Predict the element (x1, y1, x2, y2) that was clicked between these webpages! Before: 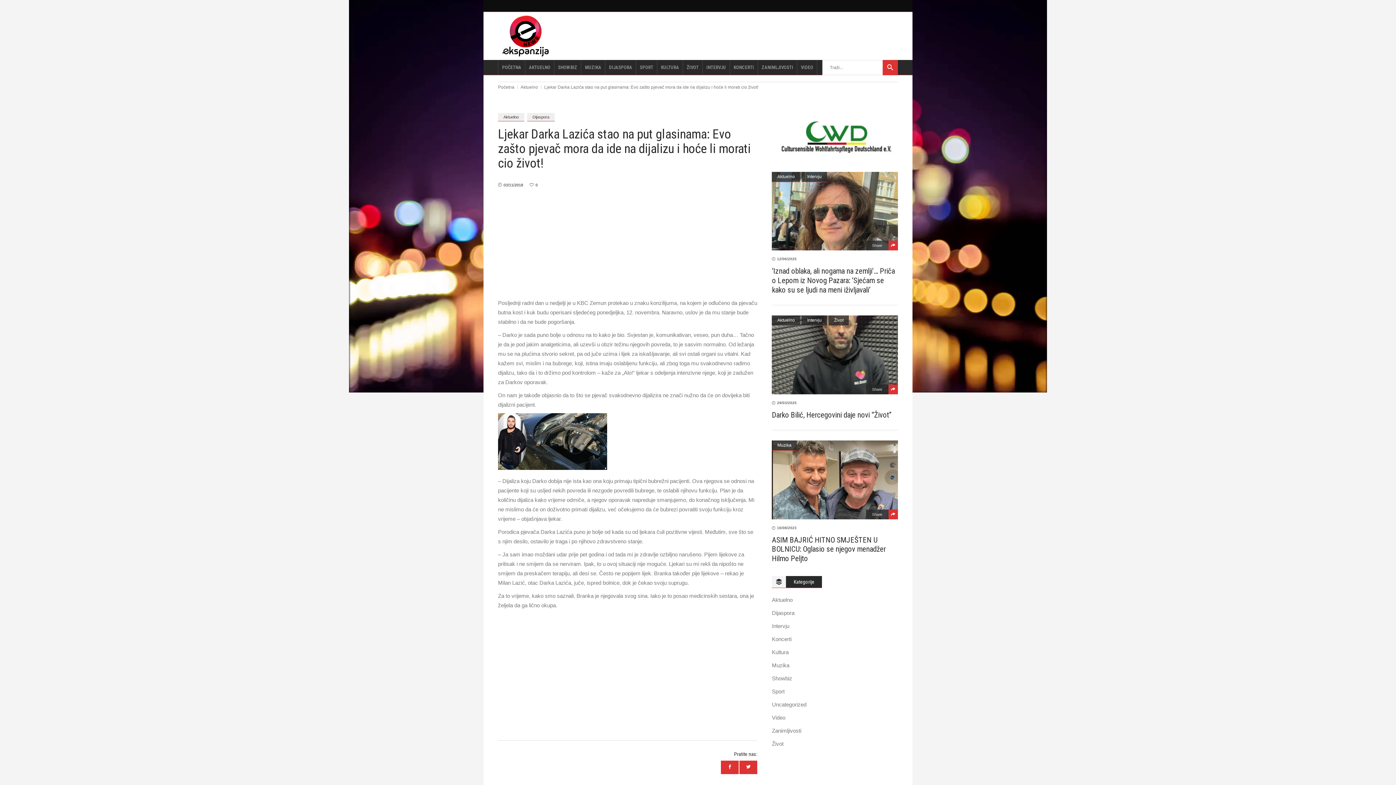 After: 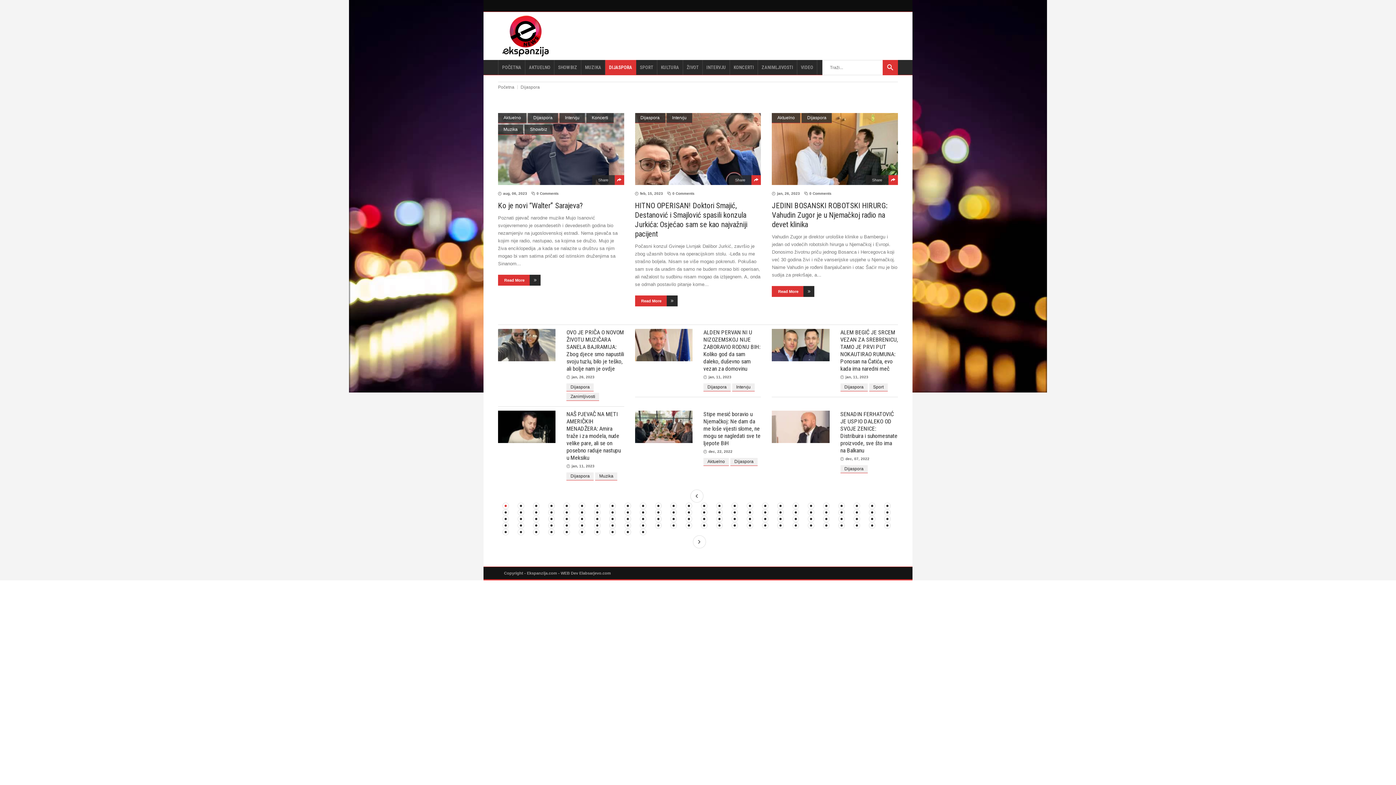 Action: label: Dijaspora bbox: (772, 610, 794, 616)